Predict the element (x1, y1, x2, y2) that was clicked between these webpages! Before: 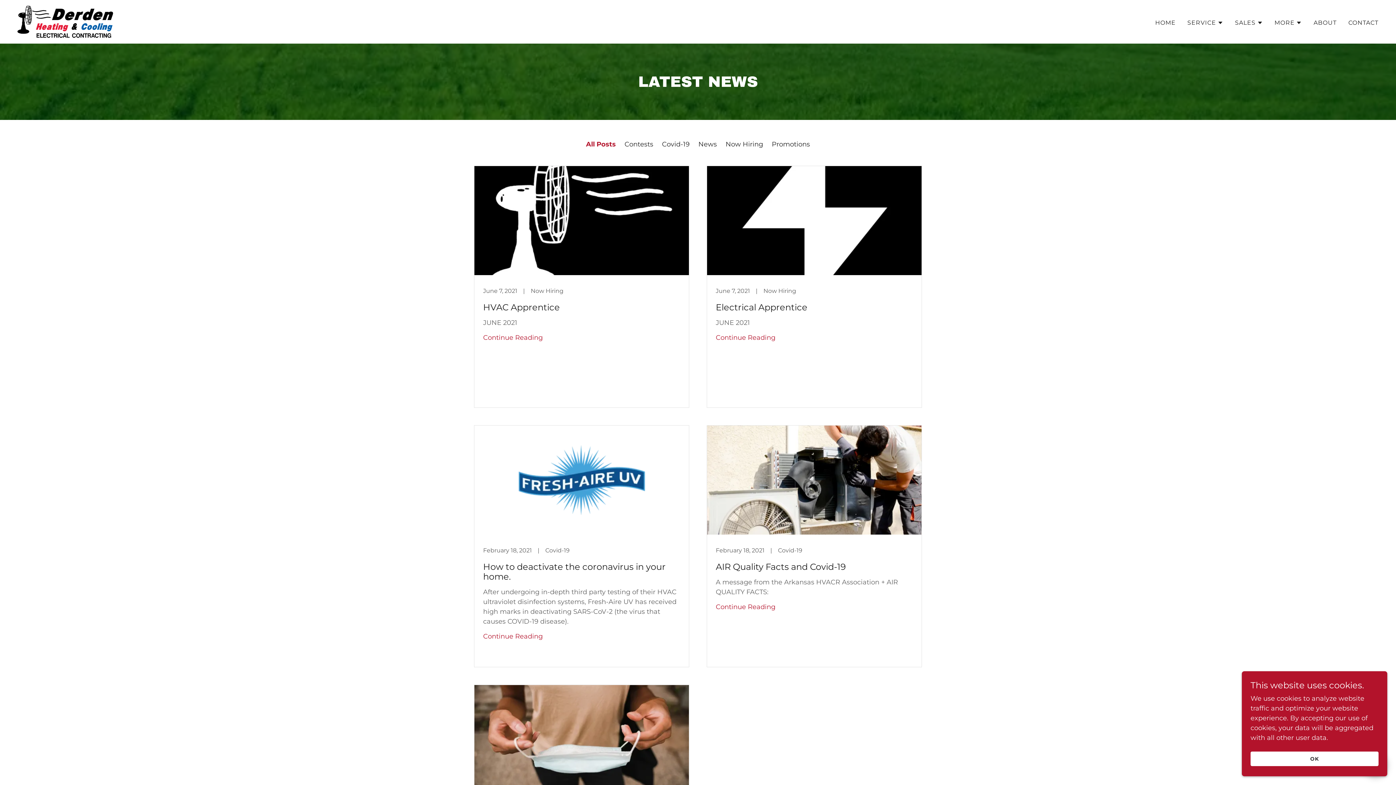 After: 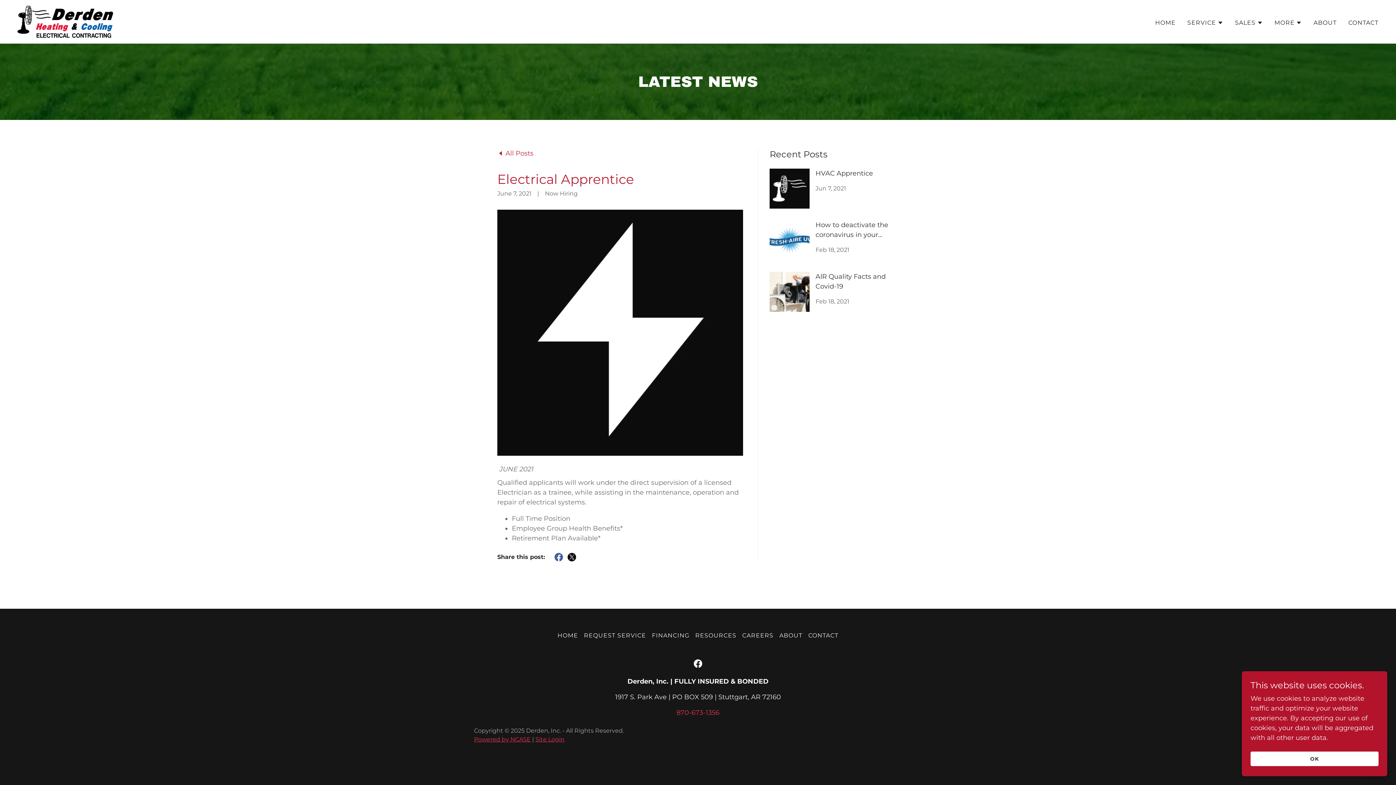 Action: bbox: (706, 165, 922, 408) label: June 7, 2021
|
Now Hiring
Electrical Apprentice

JUNE 2021

Continue Reading